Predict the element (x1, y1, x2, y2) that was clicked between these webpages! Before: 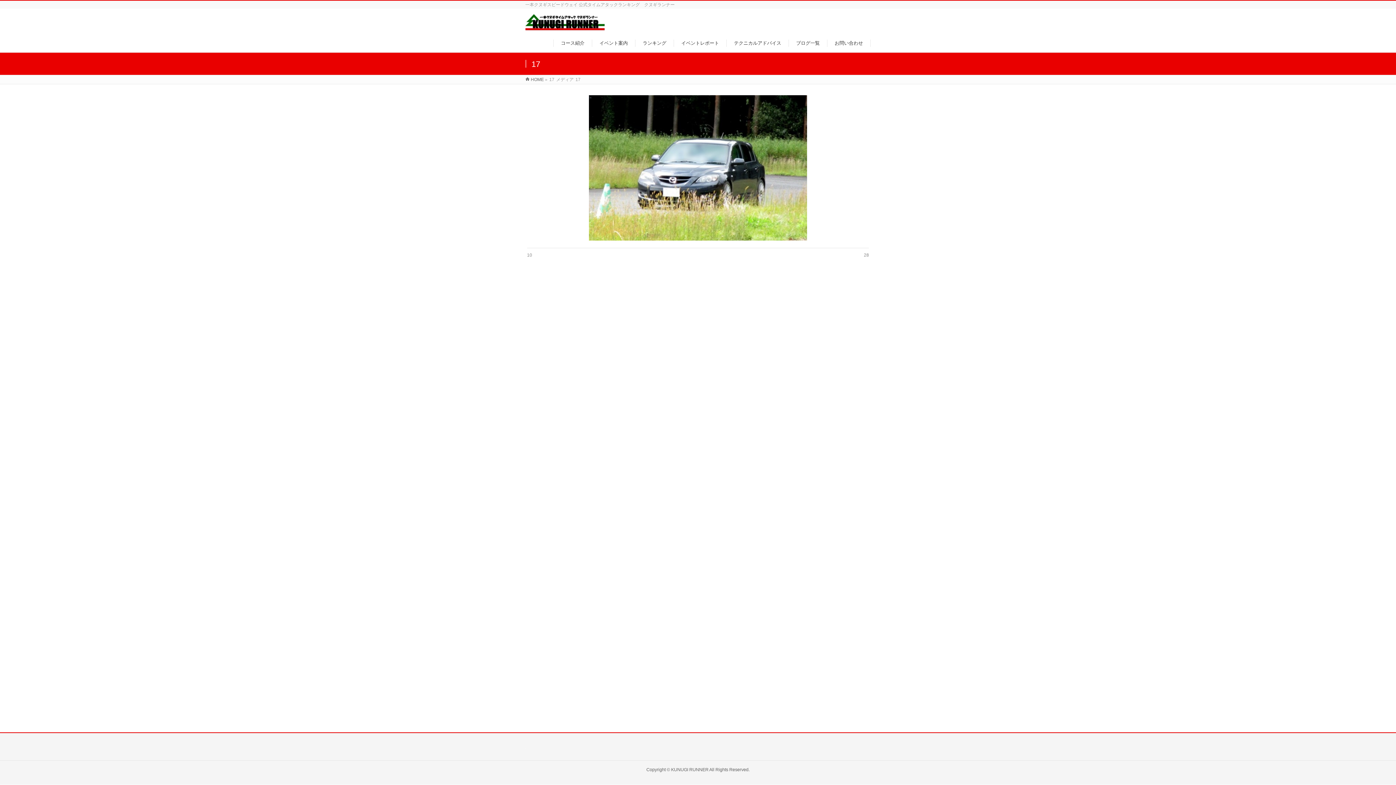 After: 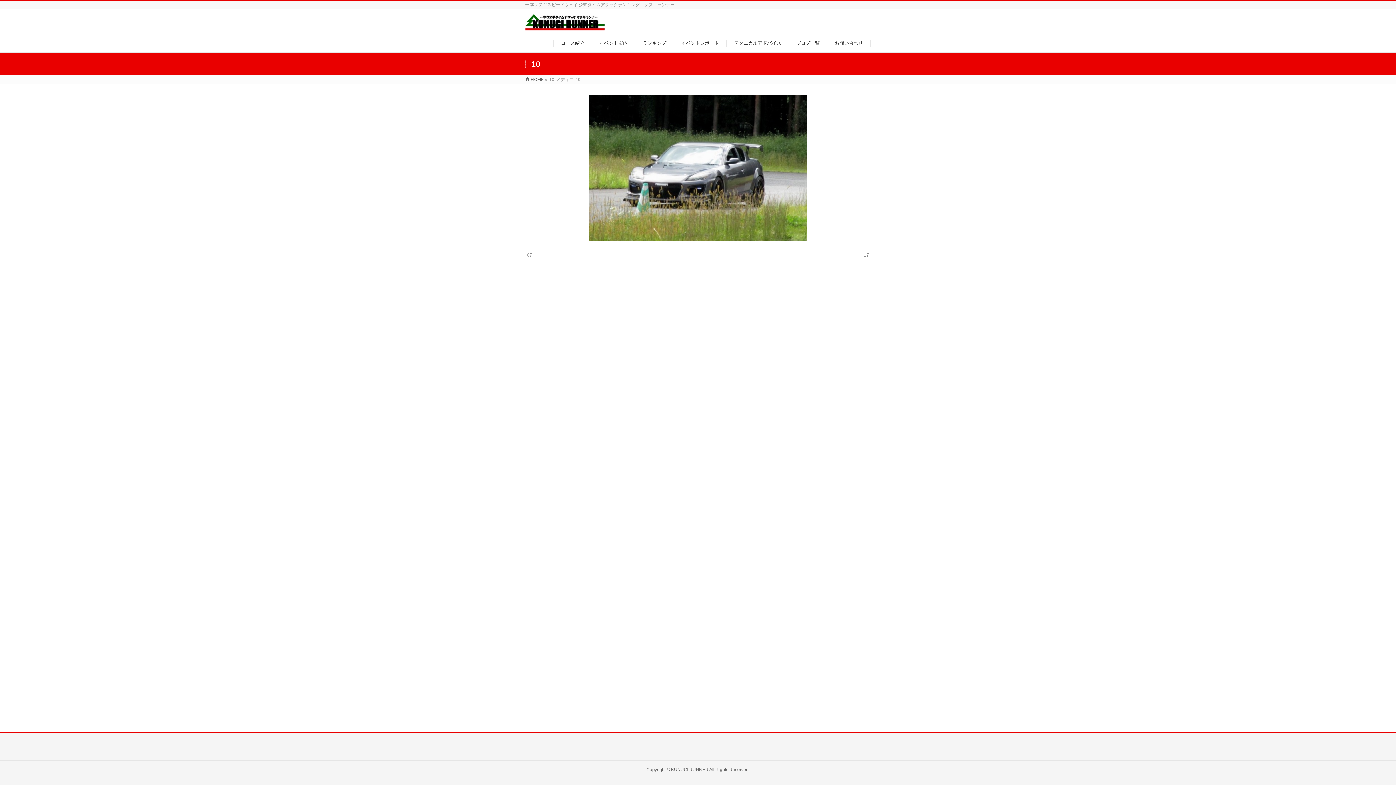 Action: label: 10 bbox: (527, 252, 532, 257)